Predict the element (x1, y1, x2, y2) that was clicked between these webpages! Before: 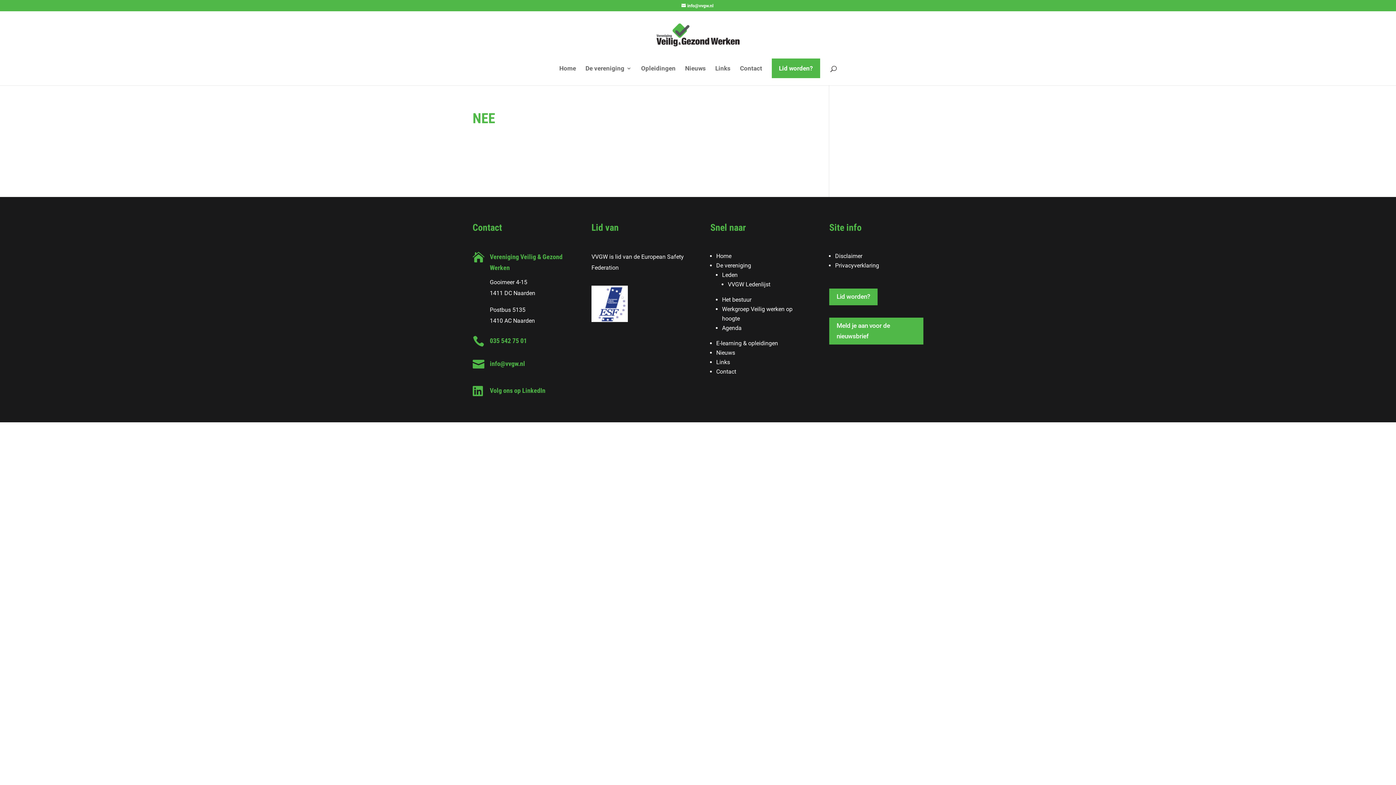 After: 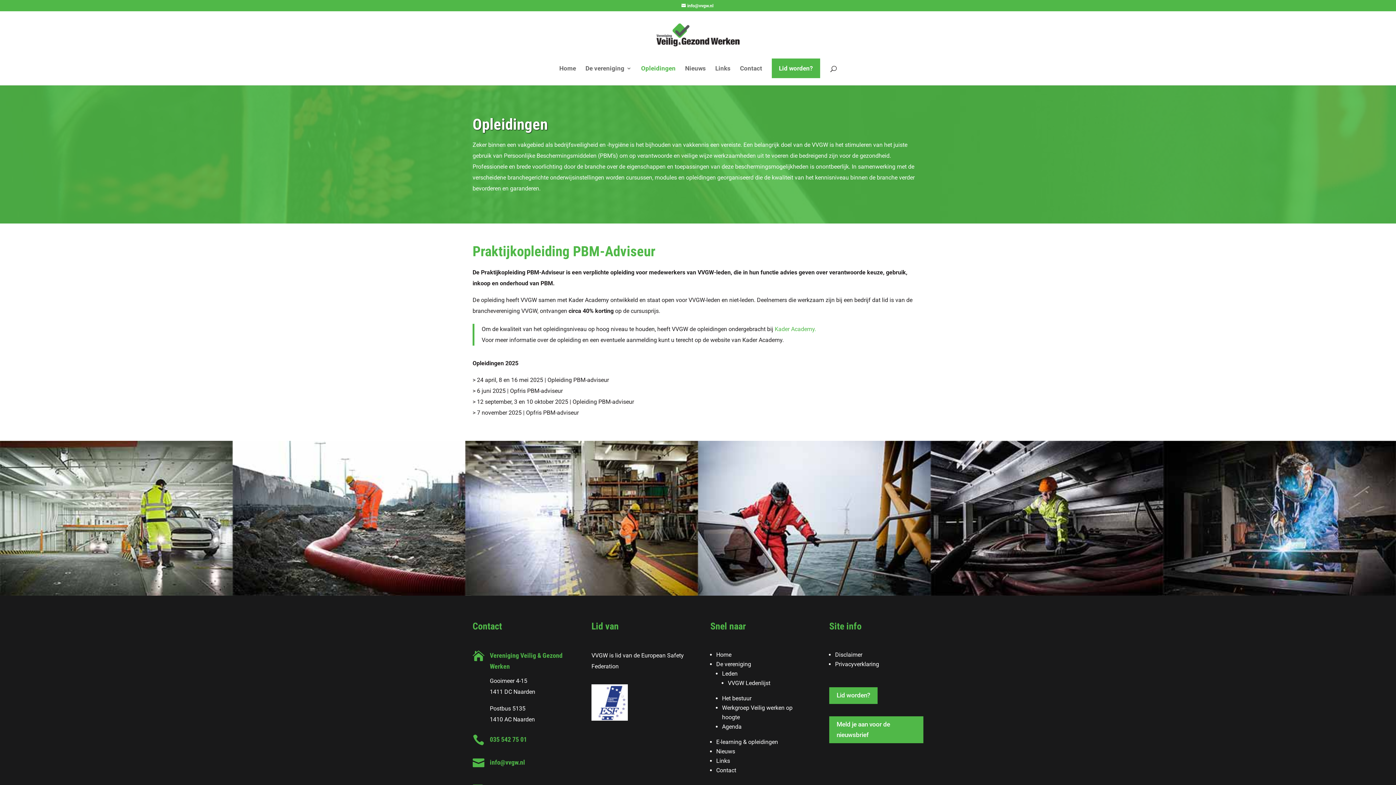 Action: label: Opleidingen bbox: (641, 65, 675, 79)